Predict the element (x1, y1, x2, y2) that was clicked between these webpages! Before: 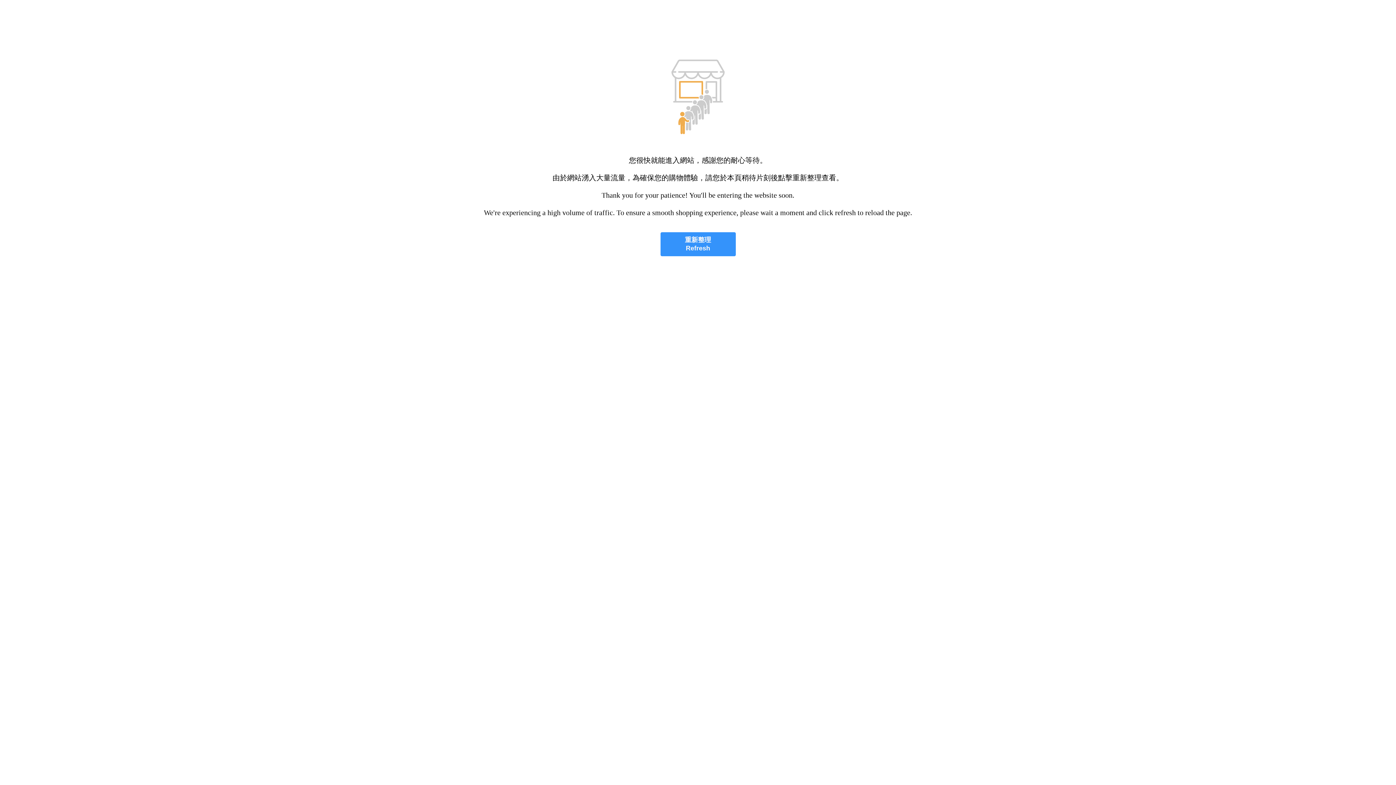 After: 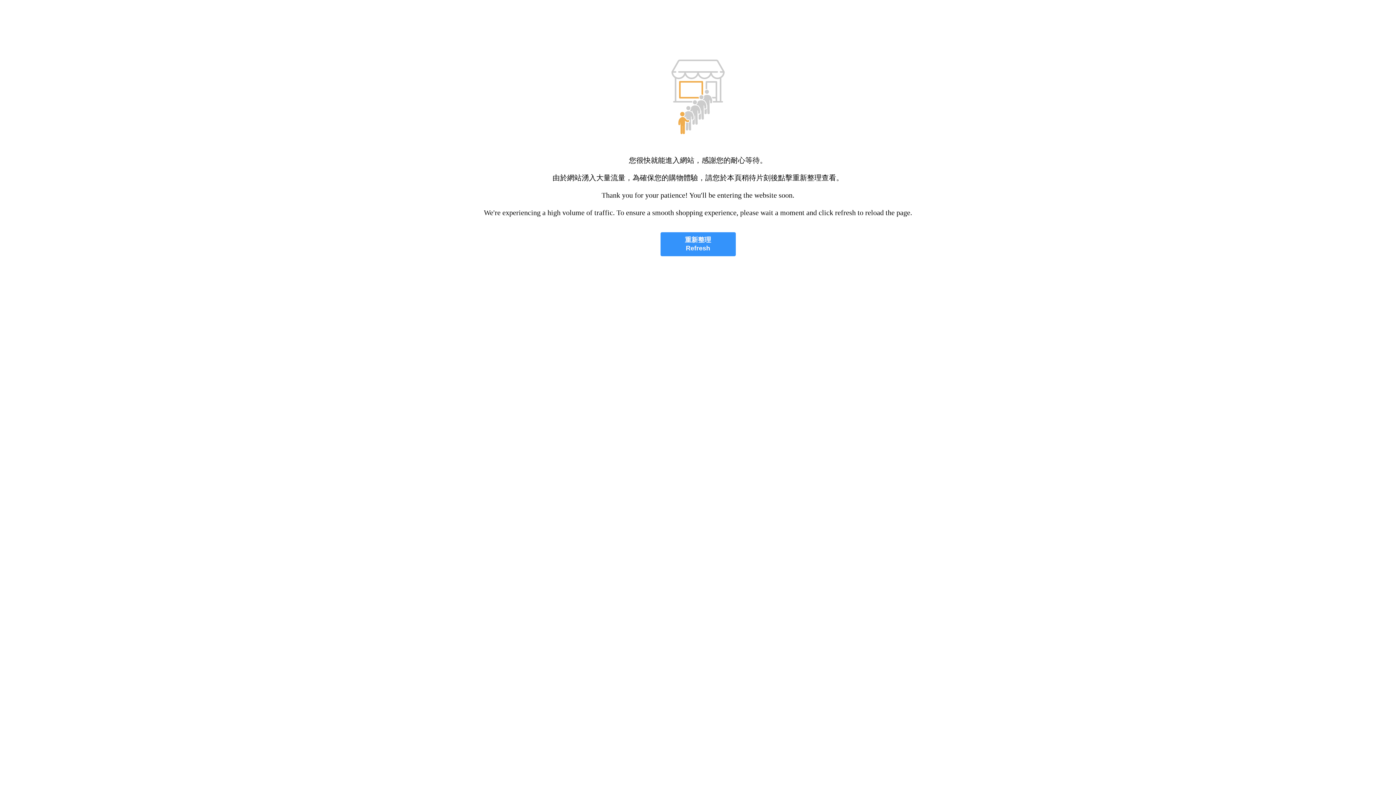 Action: label: 重新整理
Refresh bbox: (660, 232, 735, 256)